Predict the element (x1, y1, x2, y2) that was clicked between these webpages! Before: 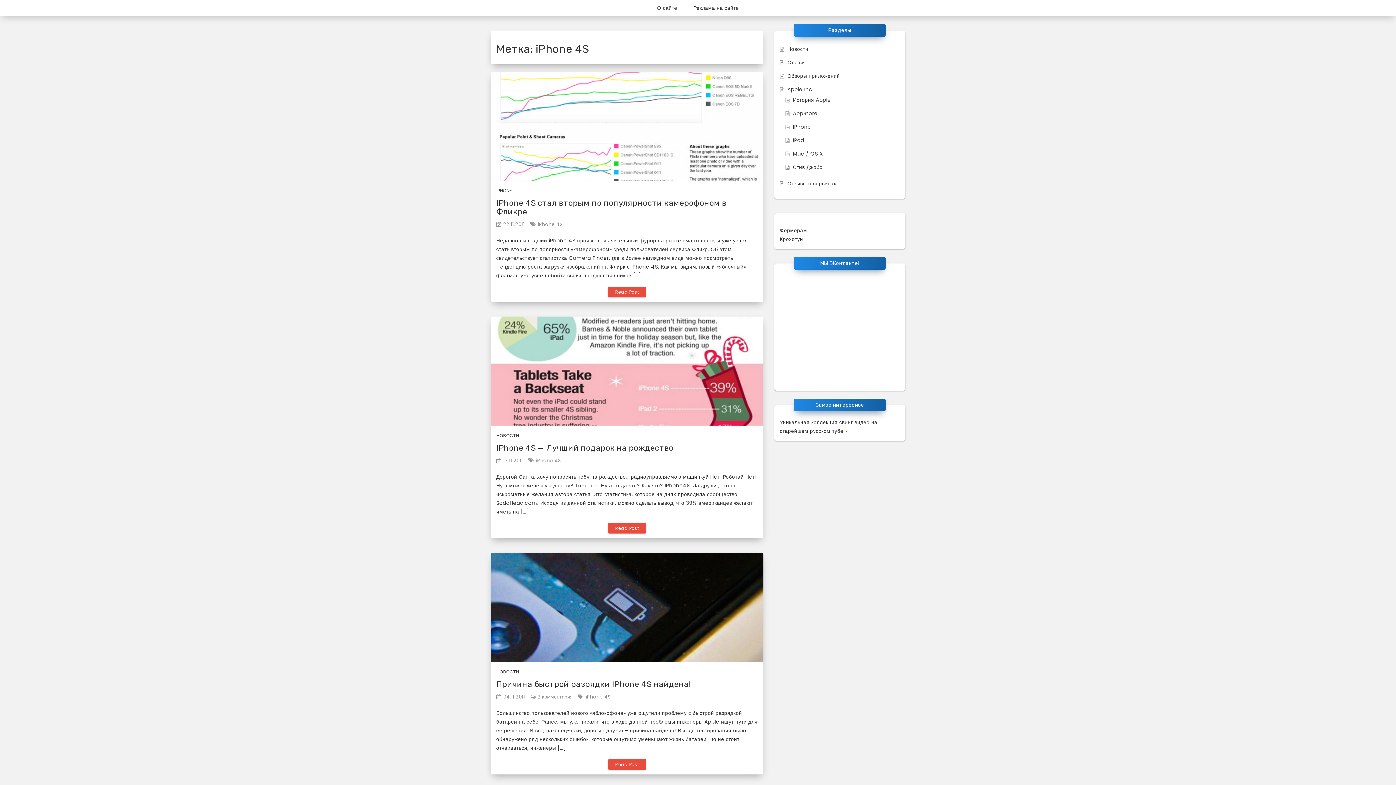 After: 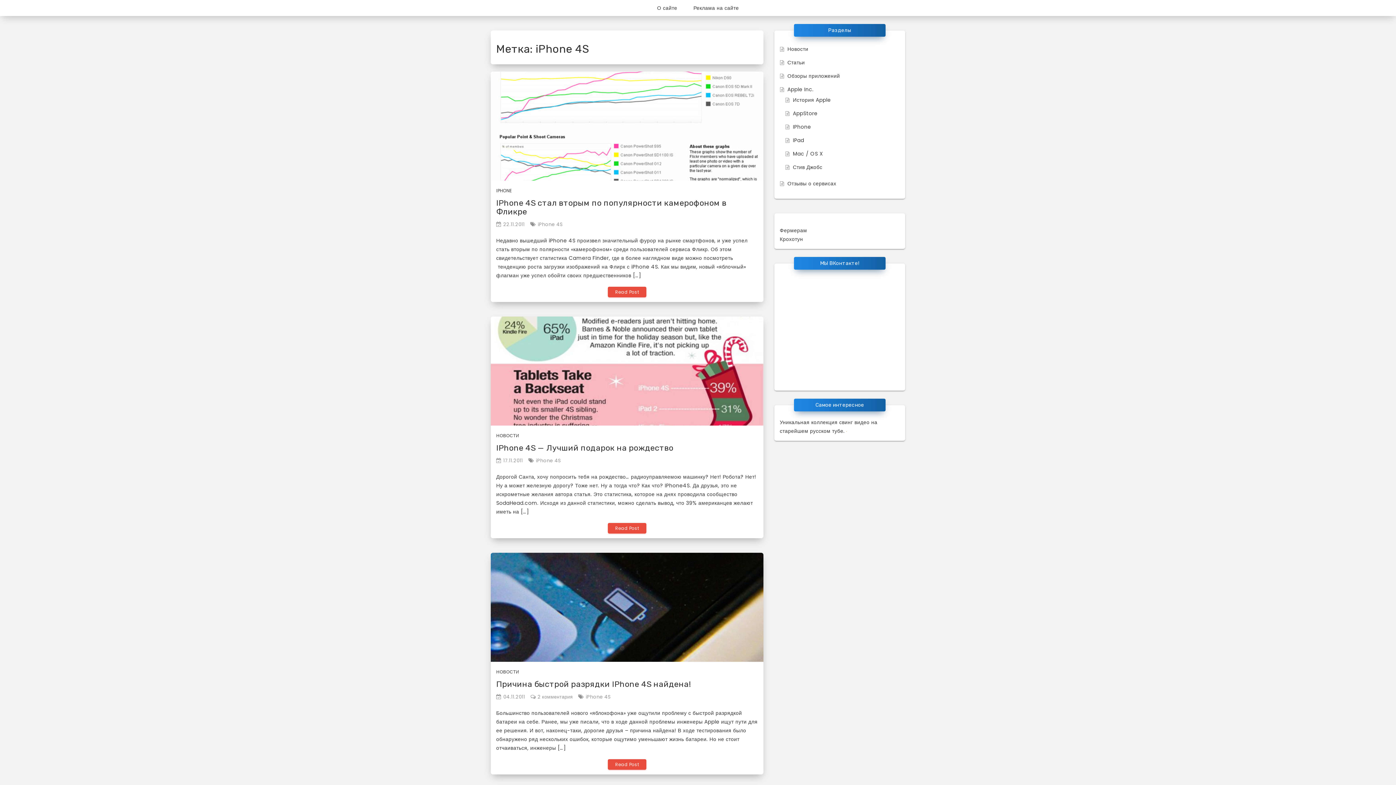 Action: label: iPhone 4S bbox: (536, 457, 561, 464)